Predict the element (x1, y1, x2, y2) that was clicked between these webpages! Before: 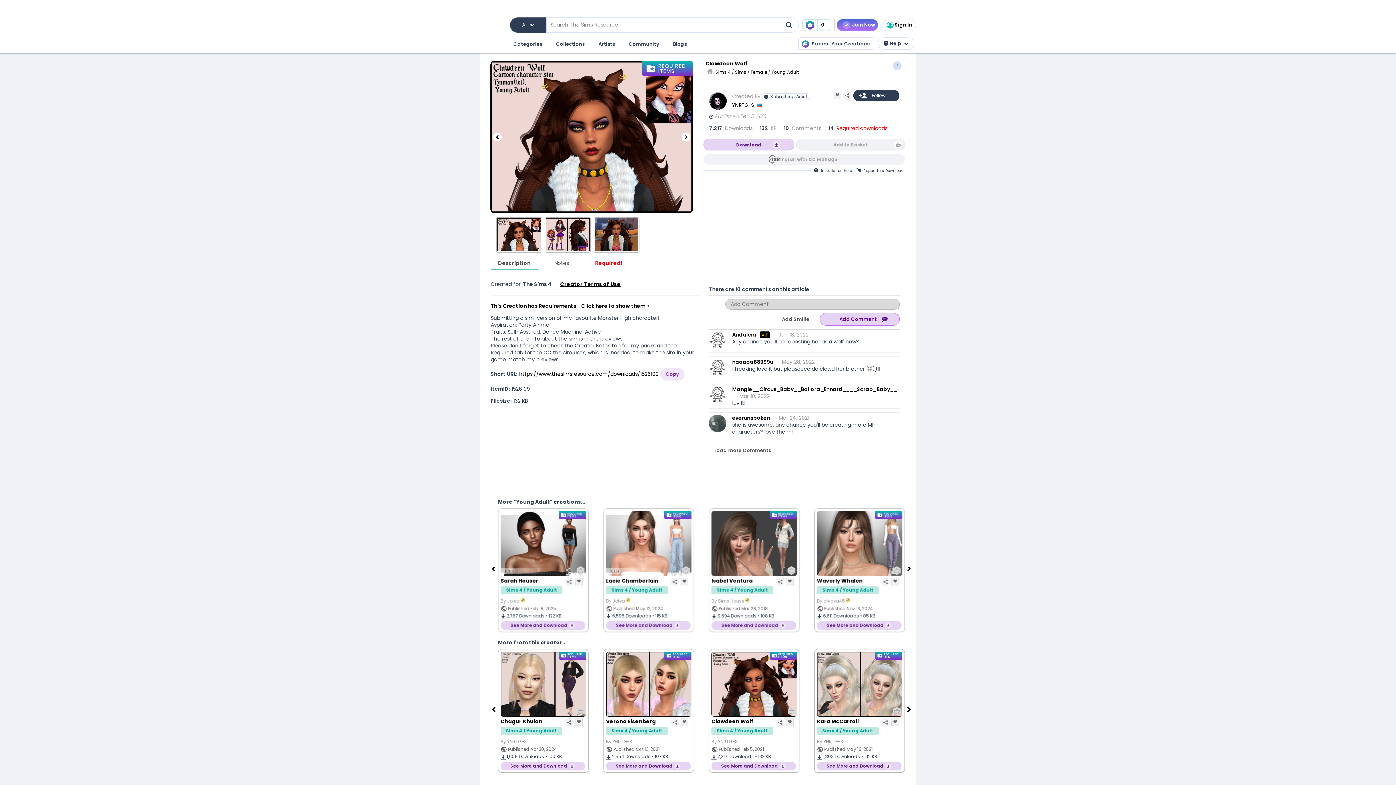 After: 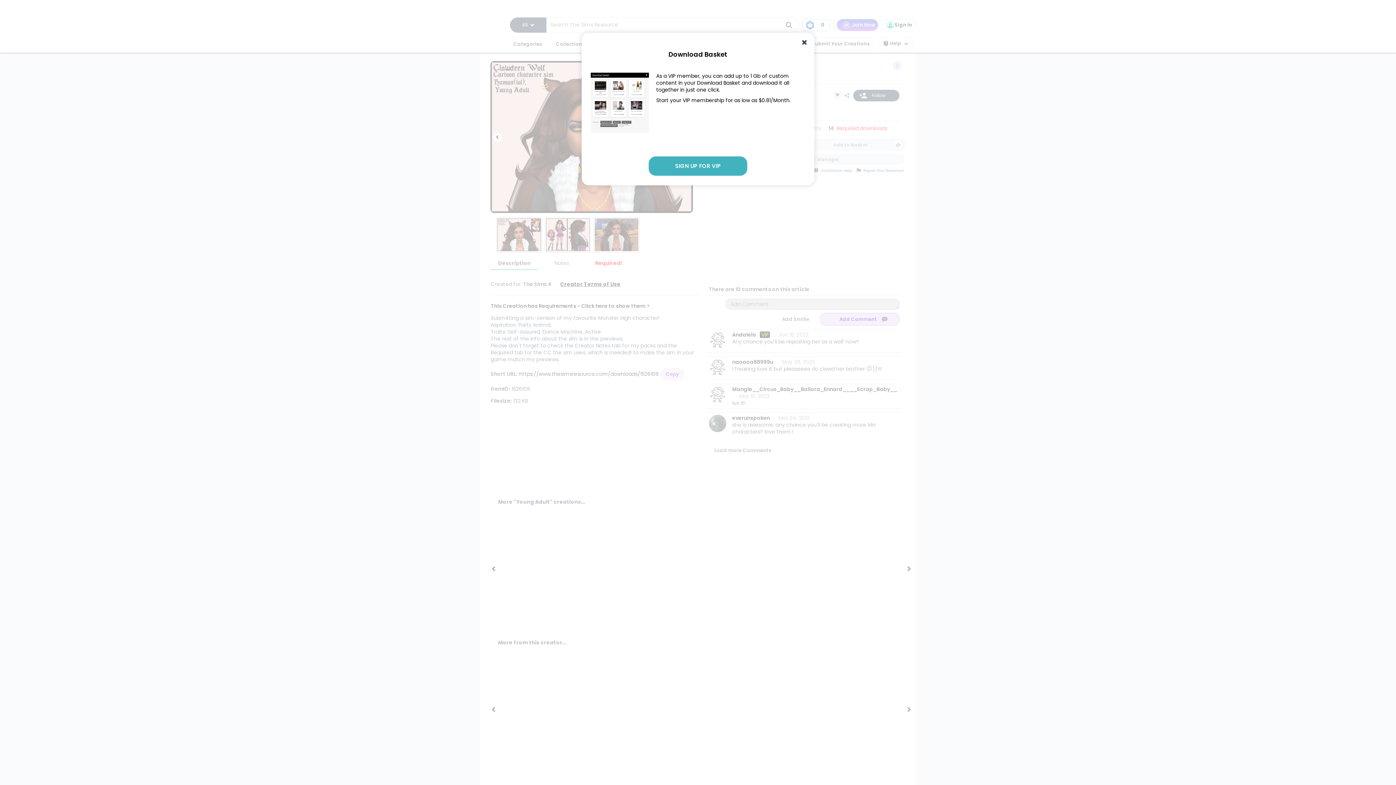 Action: bbox: (802, 18, 830, 31) label: 0